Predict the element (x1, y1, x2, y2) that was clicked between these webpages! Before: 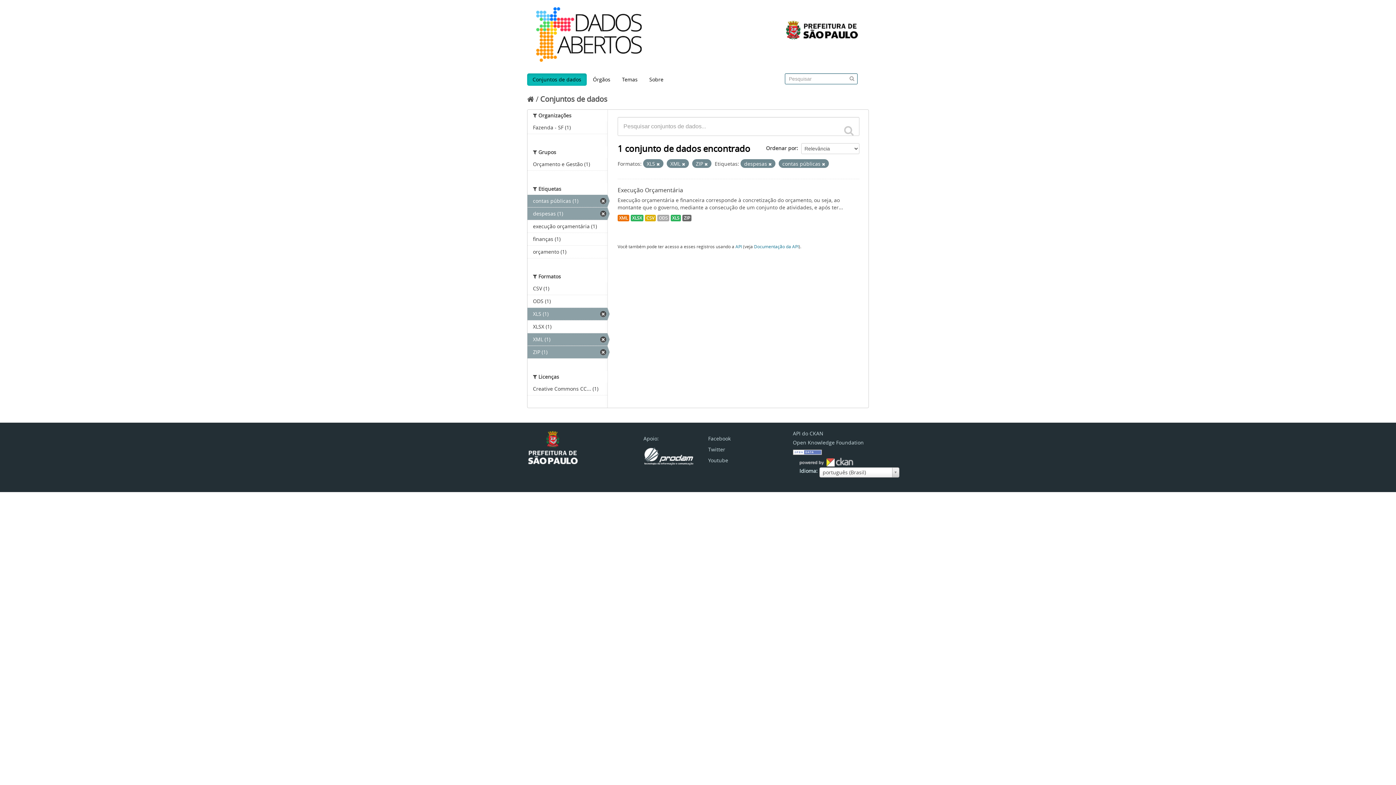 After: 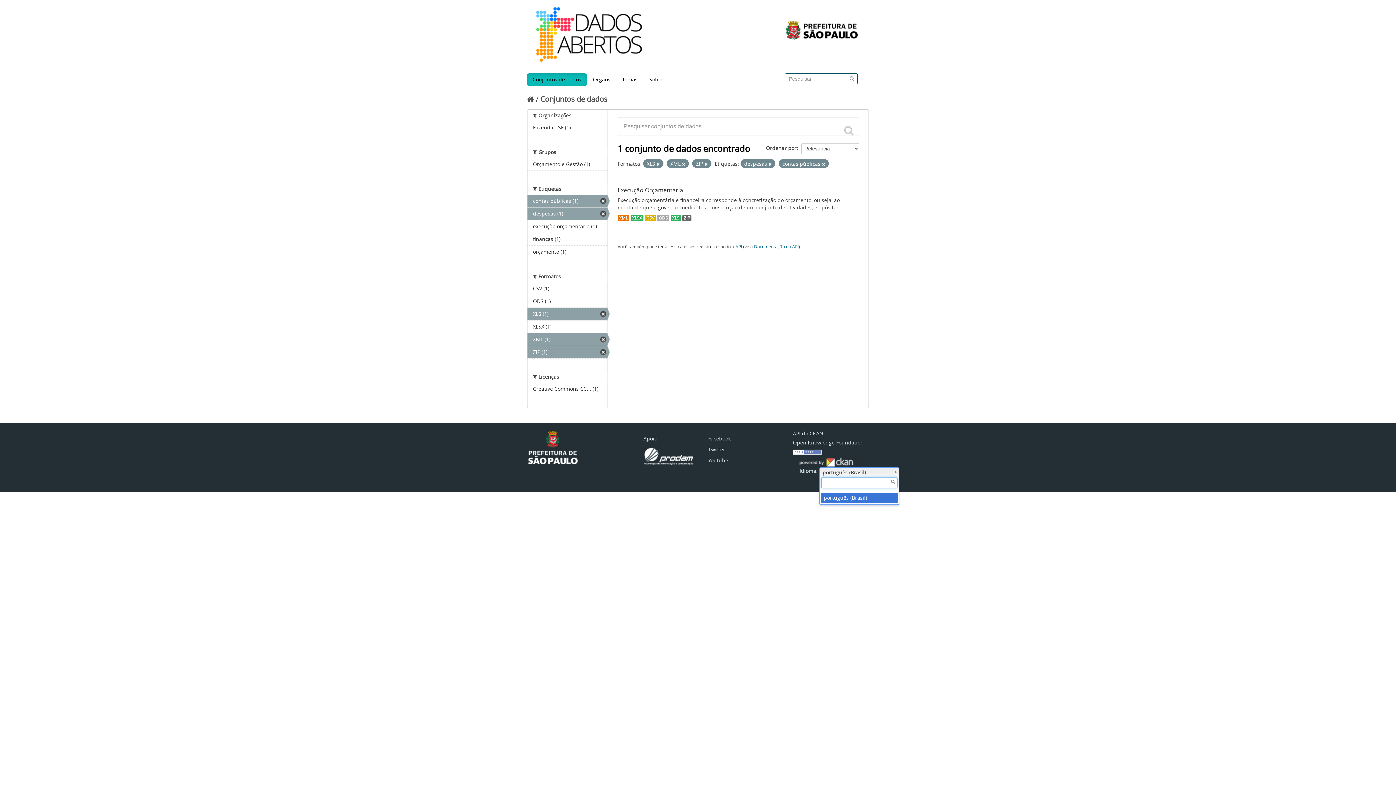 Action: label: português (Brasil) bbox: (819, 467, 899, 477)